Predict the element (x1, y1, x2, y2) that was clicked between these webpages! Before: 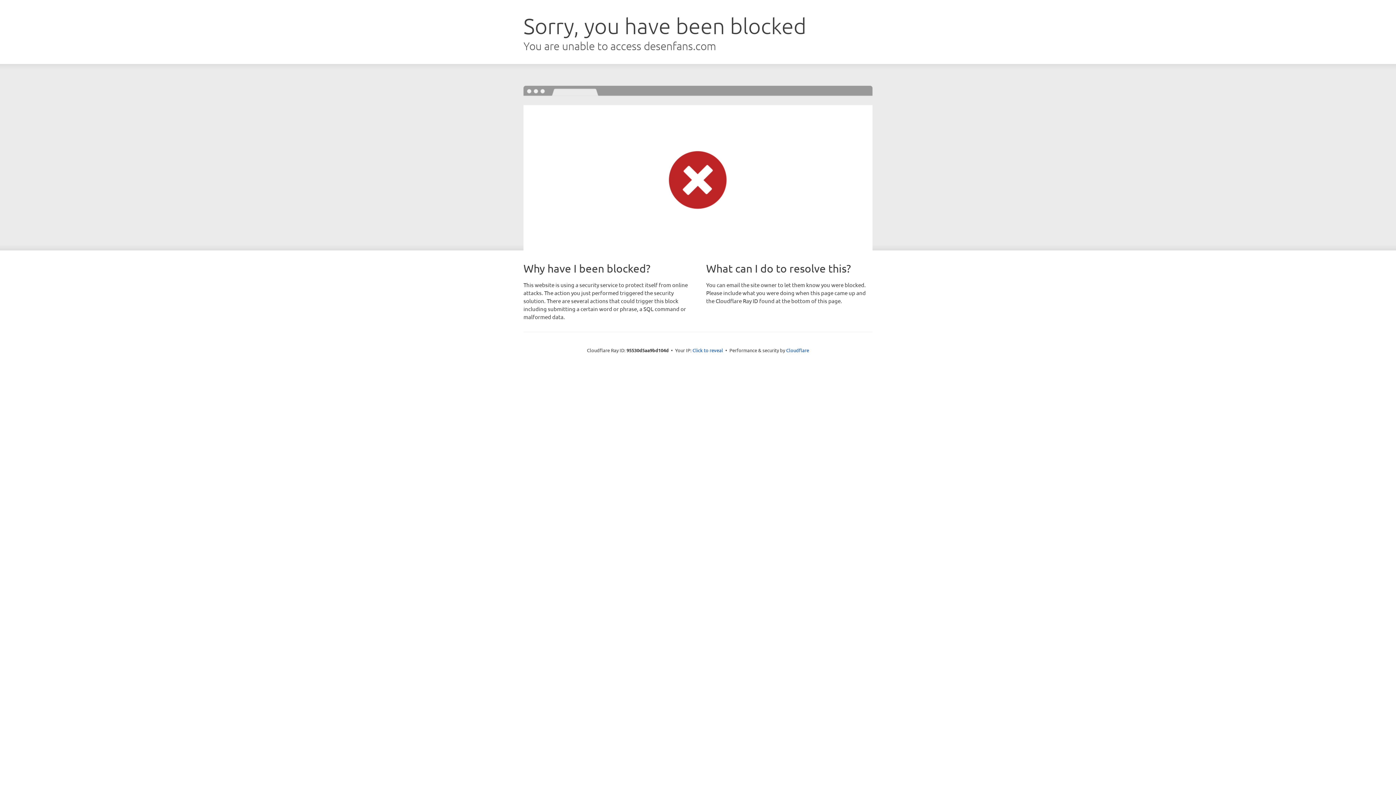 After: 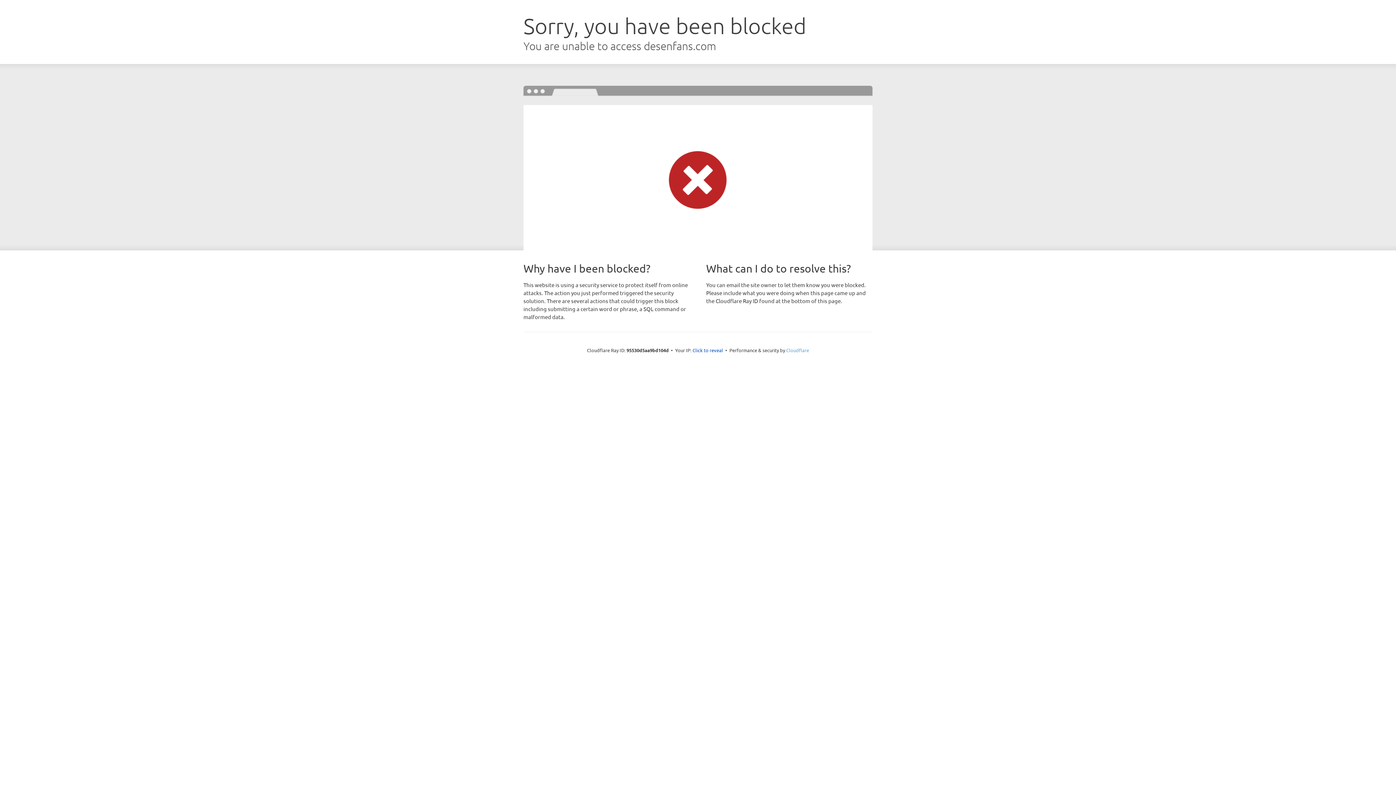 Action: bbox: (786, 347, 809, 353) label: Cloudflare